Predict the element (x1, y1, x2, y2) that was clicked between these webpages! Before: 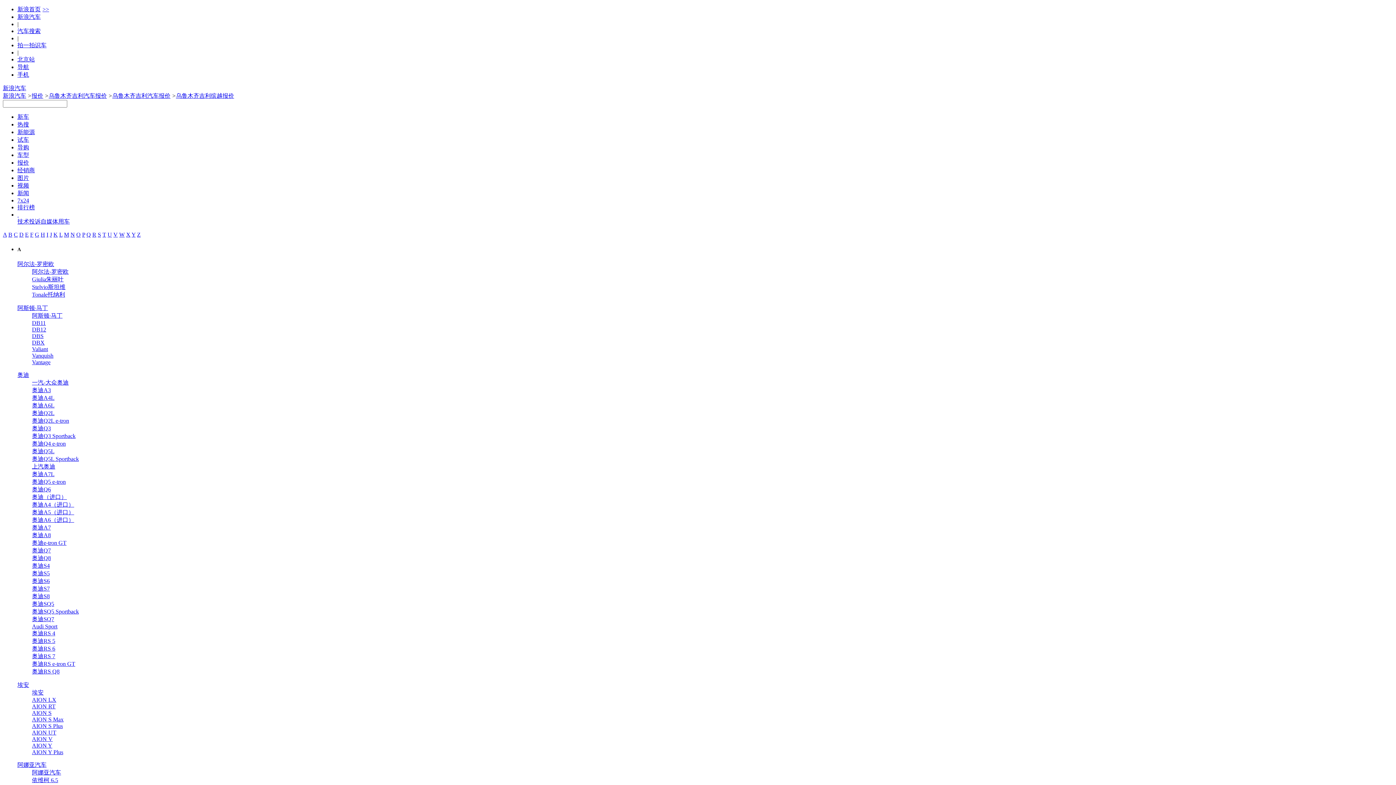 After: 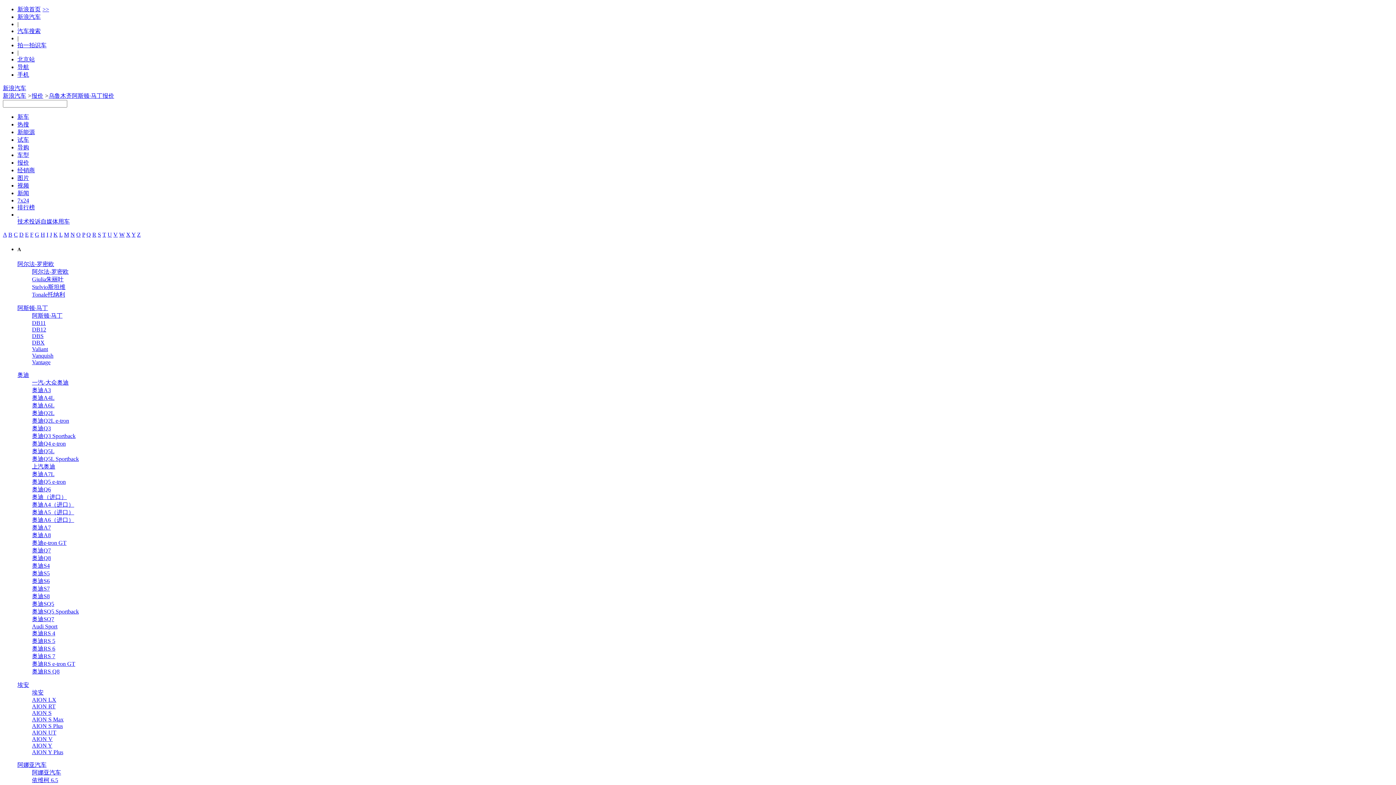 Action: bbox: (17, 305, 48, 311) label: 阿斯顿·马丁